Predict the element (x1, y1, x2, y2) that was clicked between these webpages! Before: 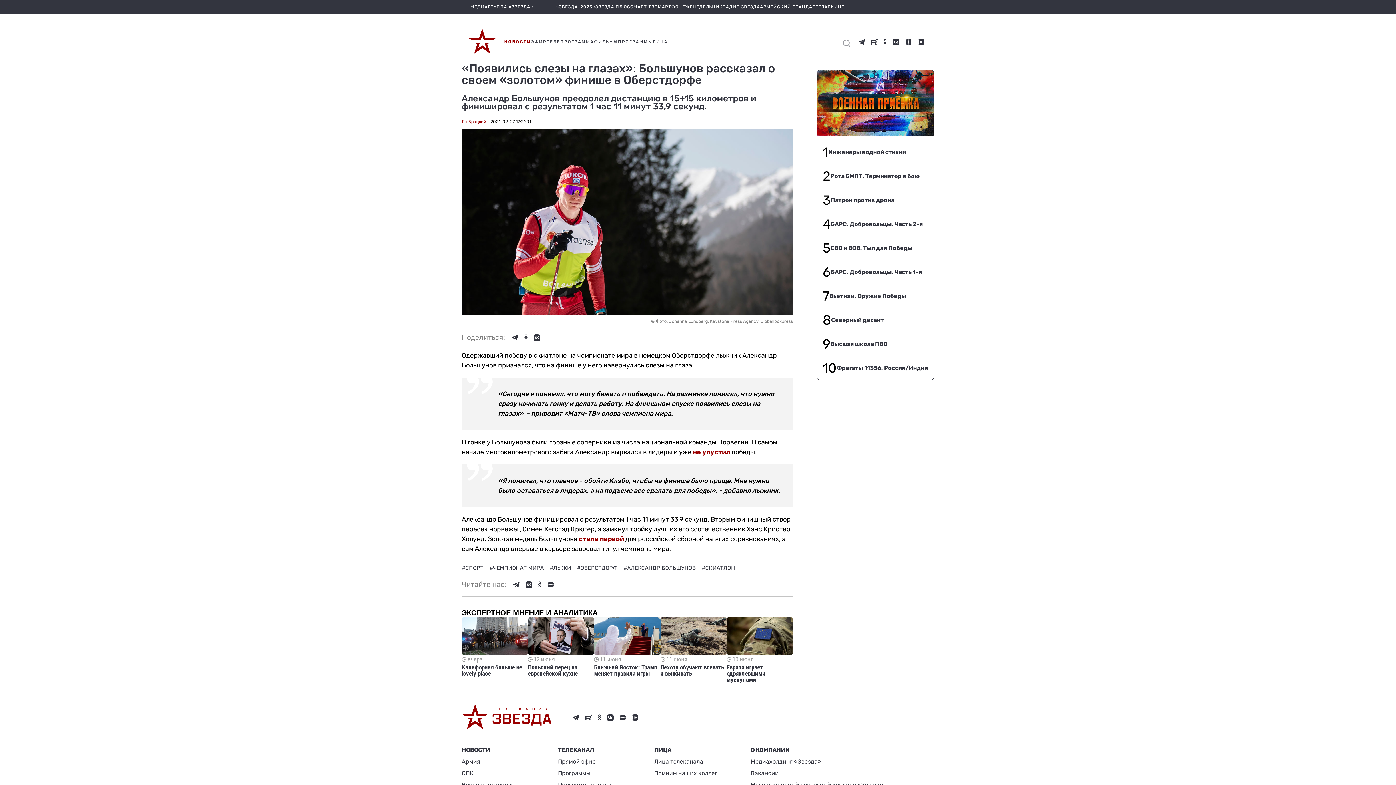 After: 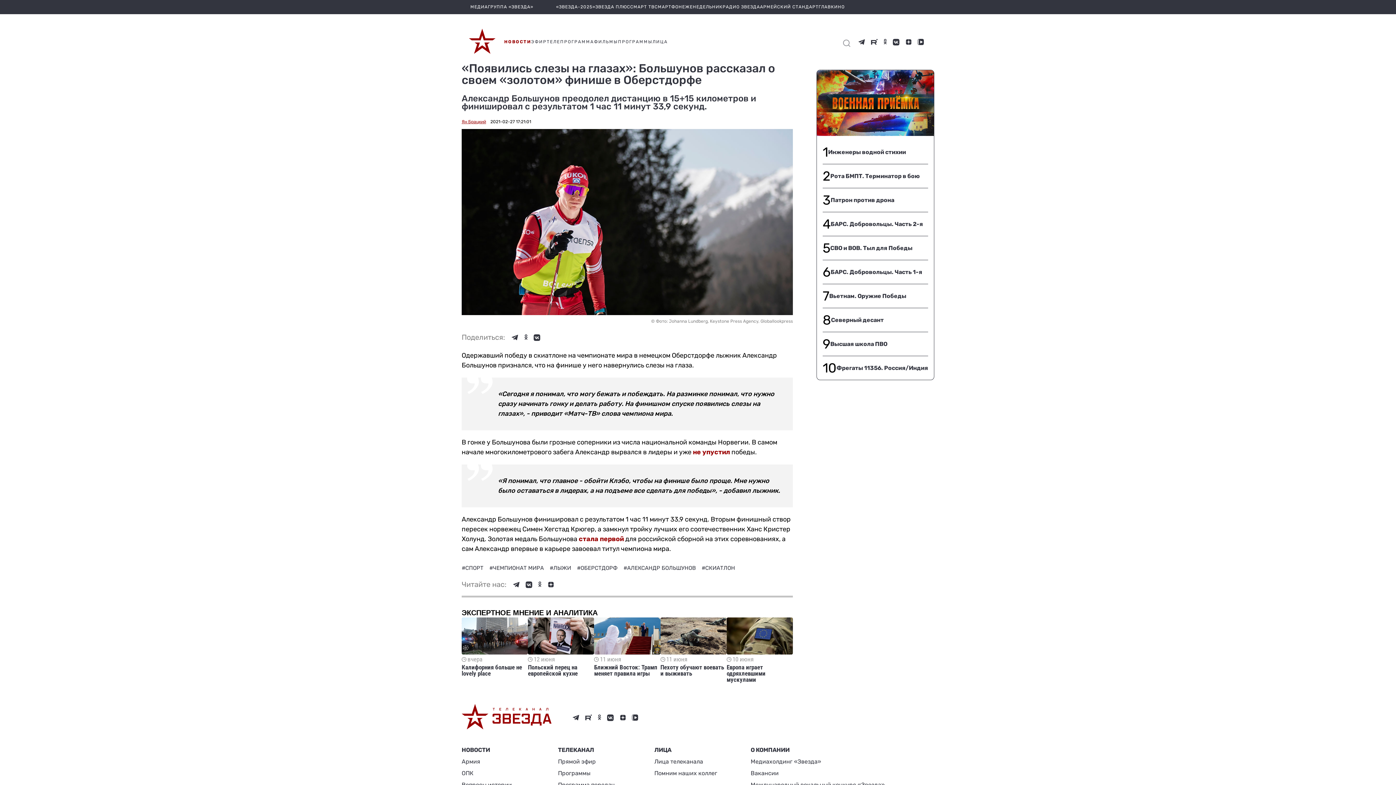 Action: label: «ЗВЕЗДА-2025» bbox: (556, 4, 595, 9)